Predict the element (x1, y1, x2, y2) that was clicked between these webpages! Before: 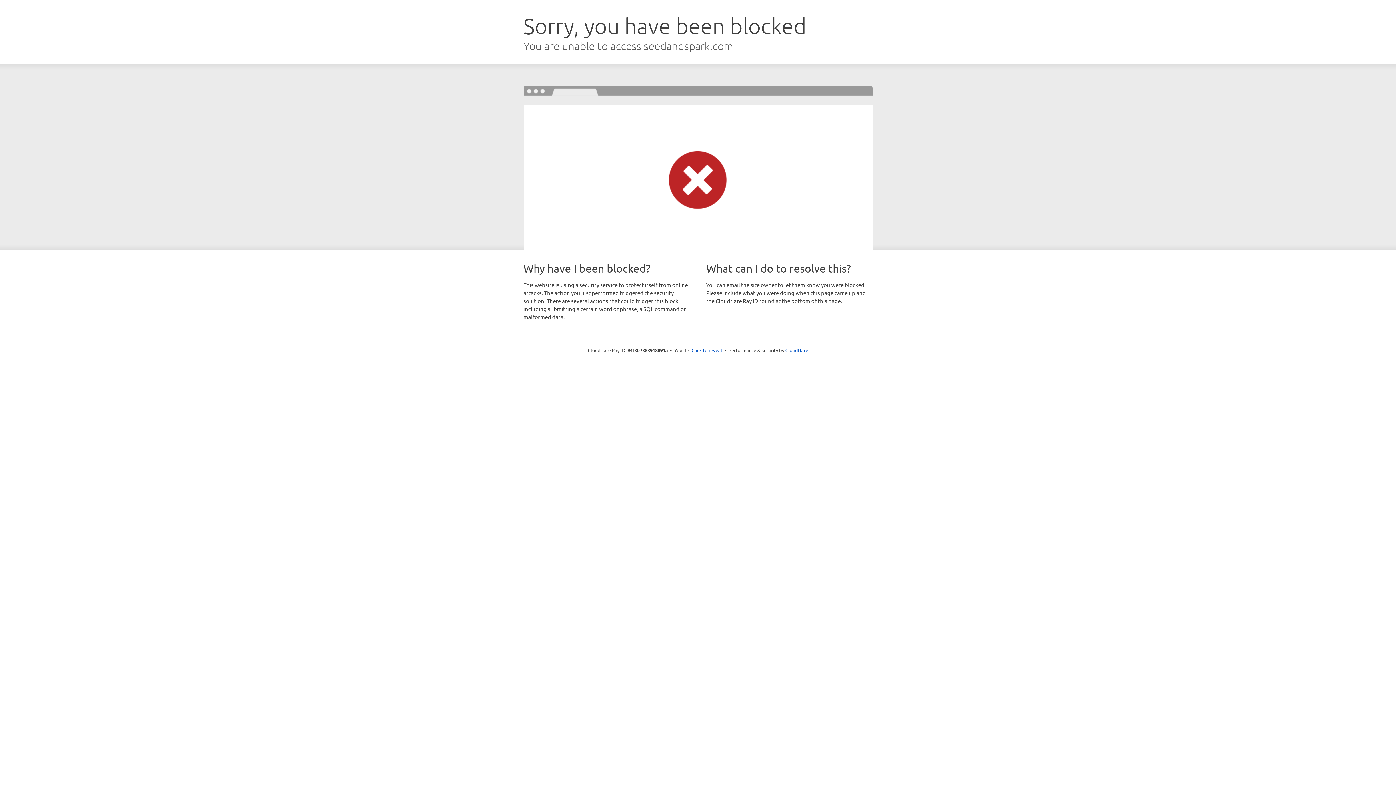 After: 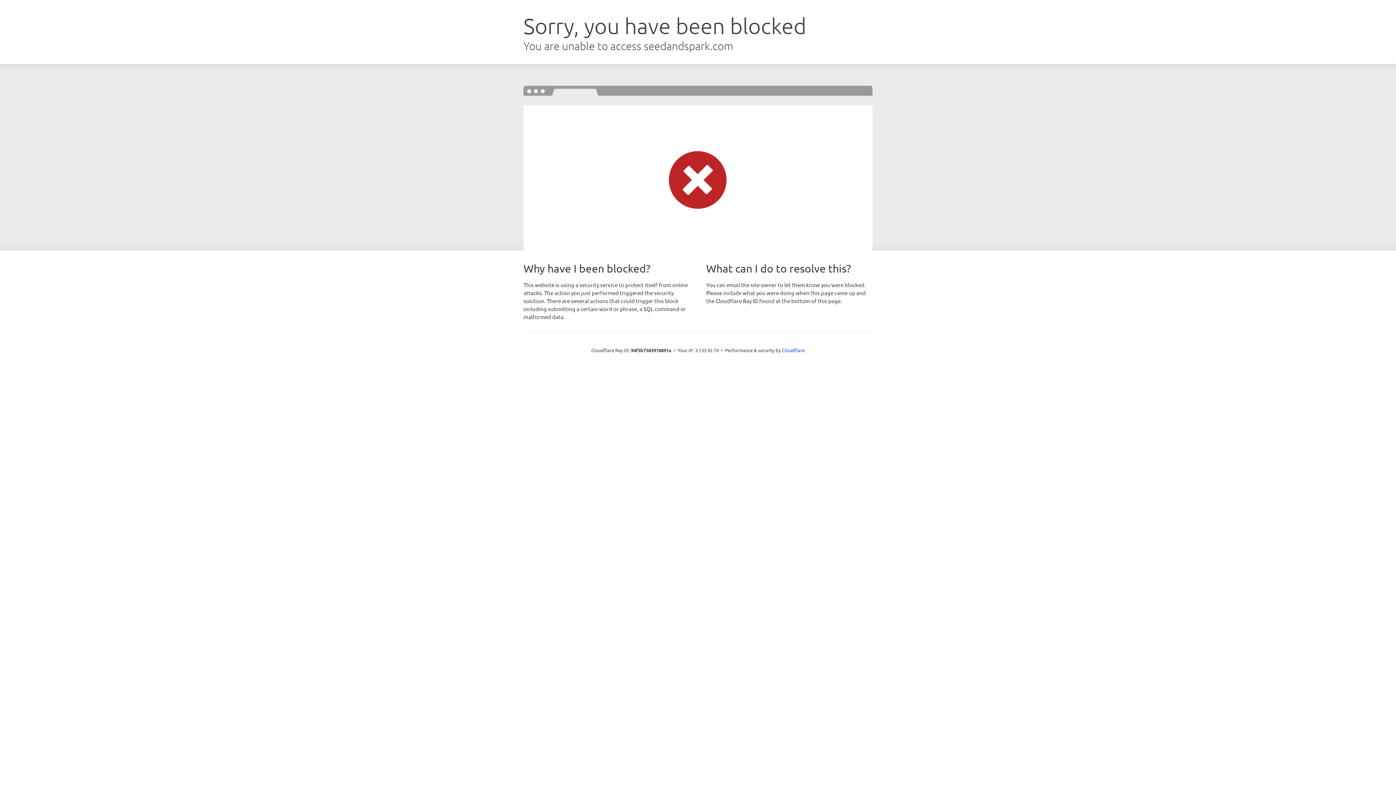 Action: bbox: (691, 346, 722, 353) label: Click to reveal